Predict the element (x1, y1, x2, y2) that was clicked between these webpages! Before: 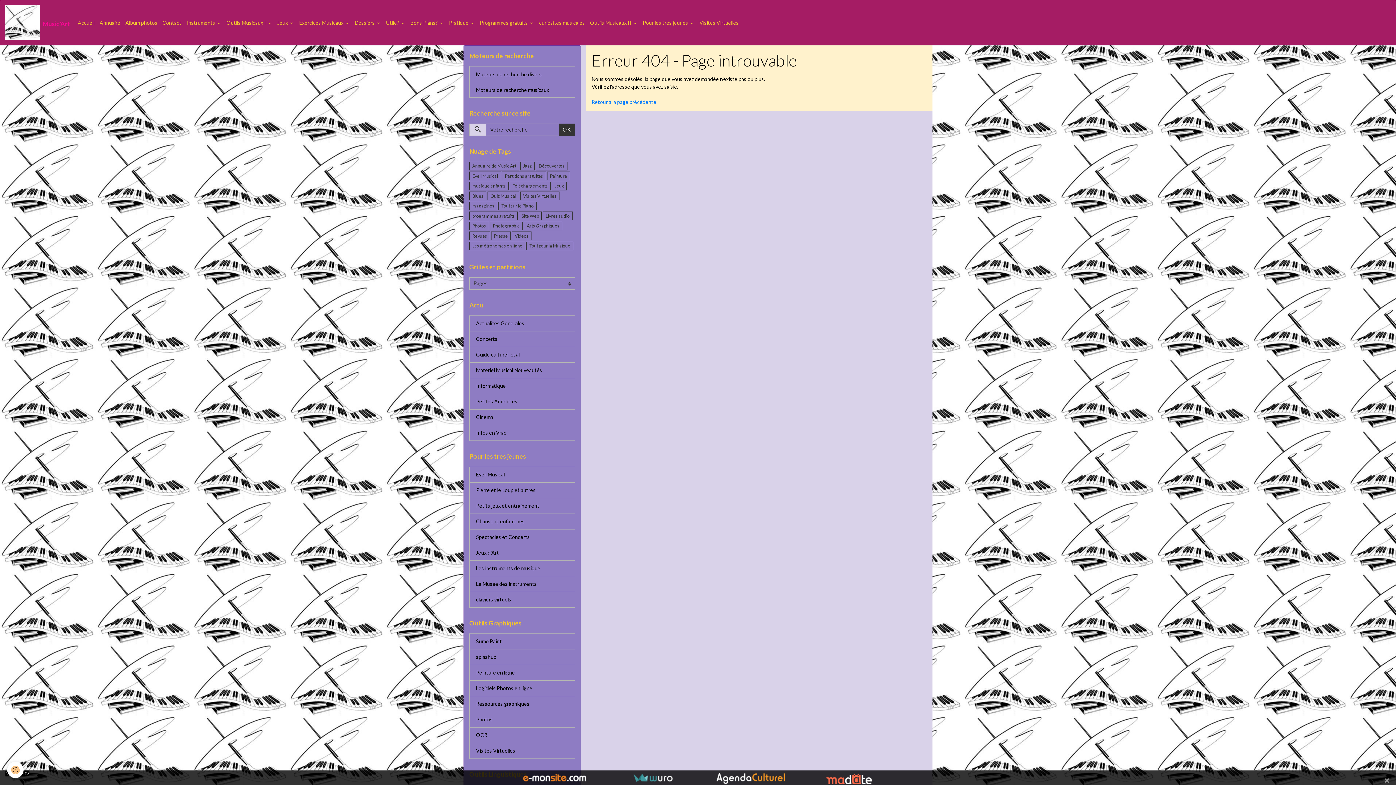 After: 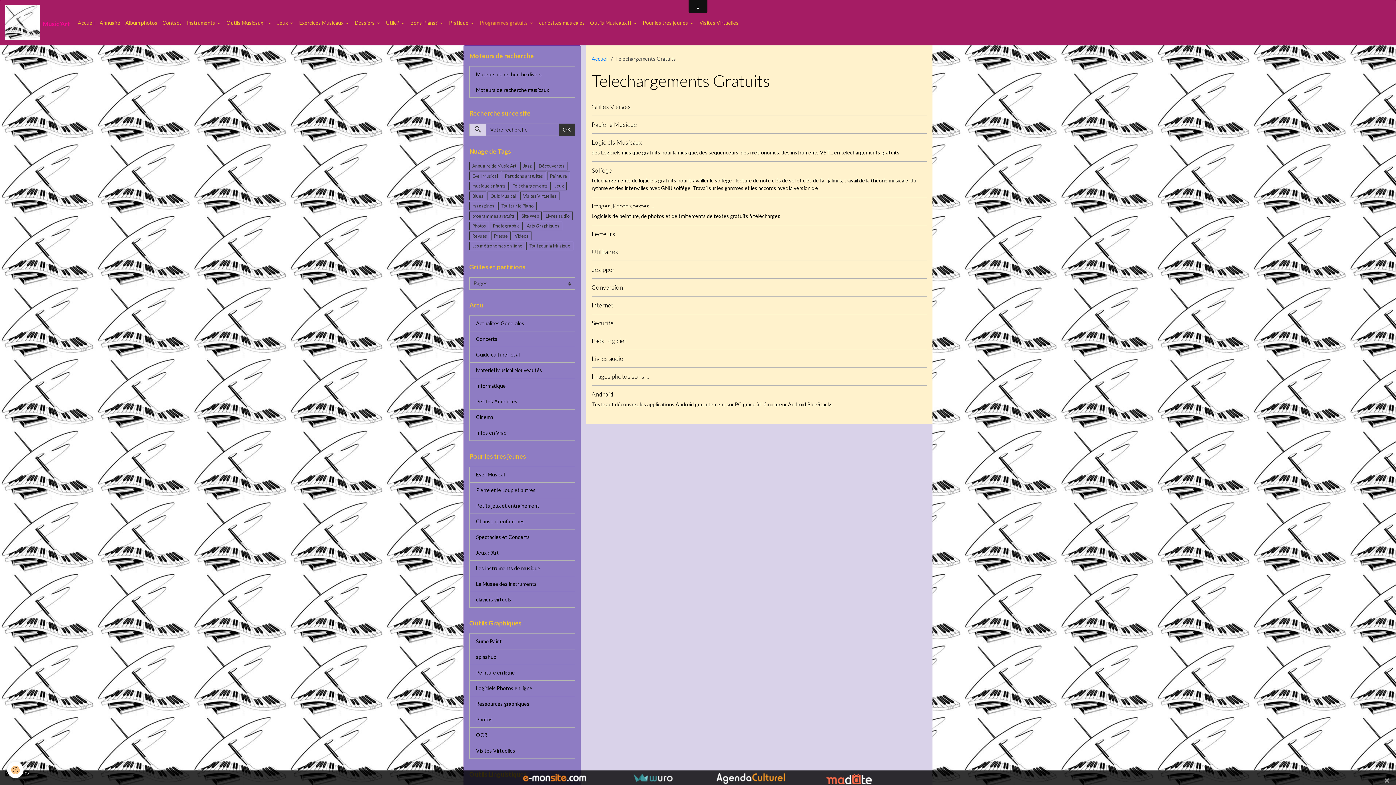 Action: bbox: (477, 16, 536, 28) label: Programmes gratuits 